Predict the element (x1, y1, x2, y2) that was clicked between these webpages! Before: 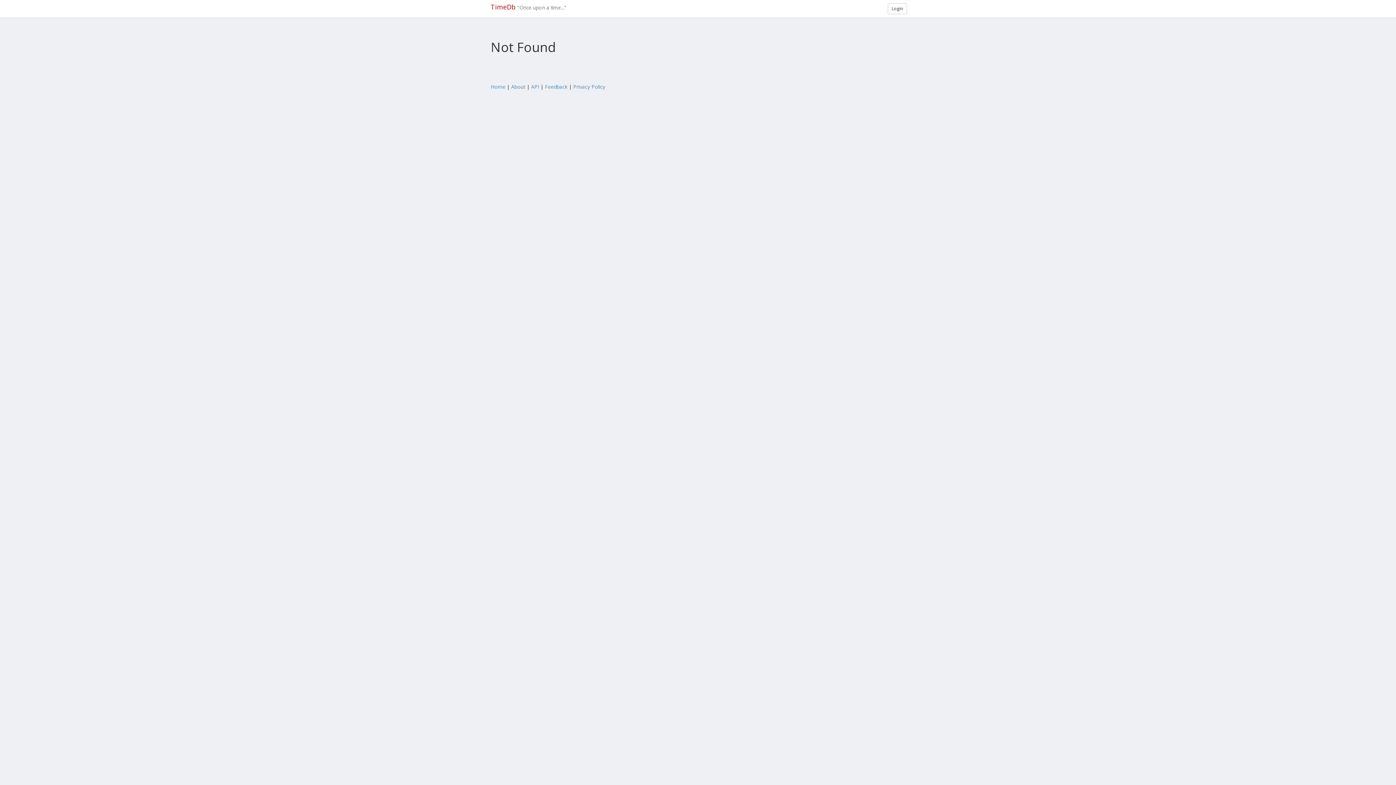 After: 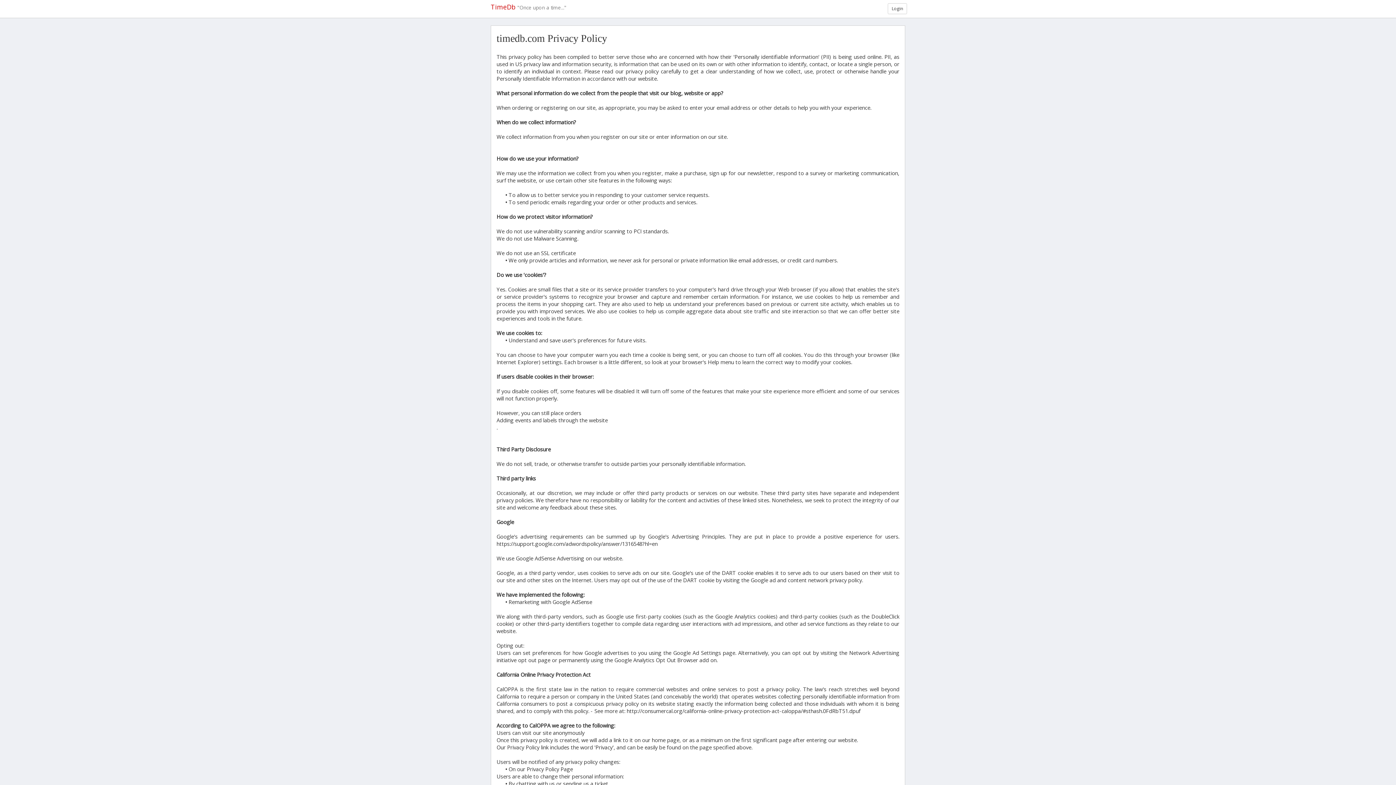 Action: label: Privacy Policy bbox: (573, 83, 605, 90)